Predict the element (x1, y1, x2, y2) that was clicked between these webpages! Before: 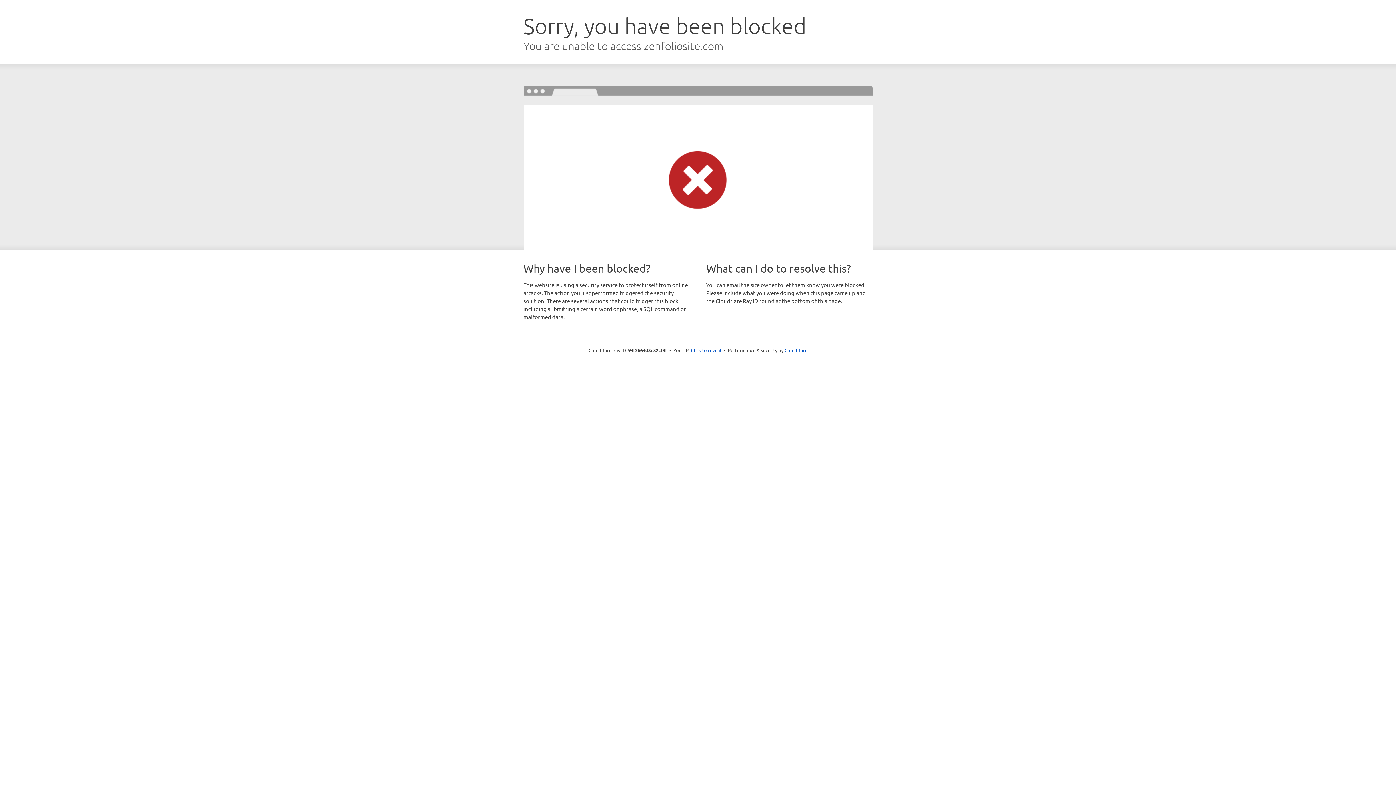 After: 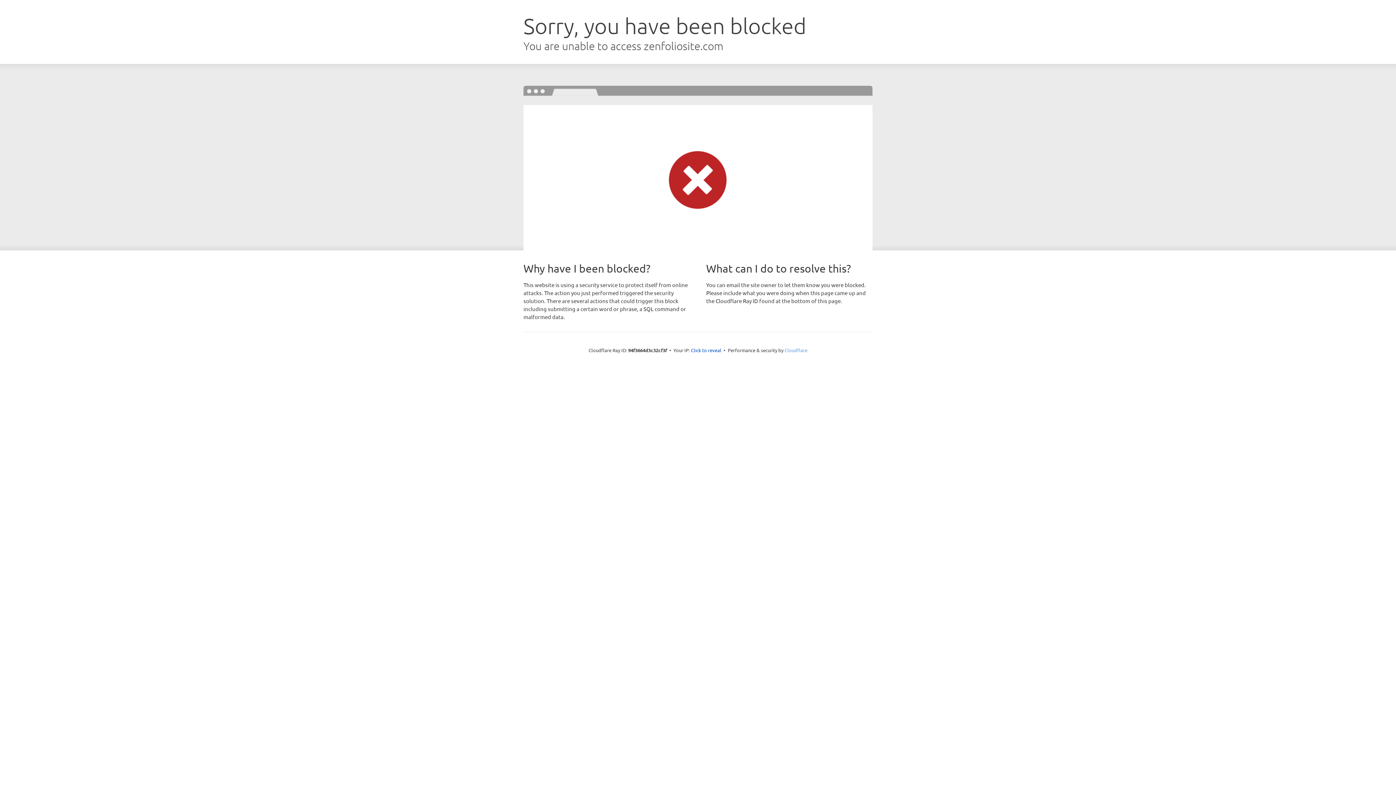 Action: label: Cloudflare bbox: (784, 347, 807, 353)